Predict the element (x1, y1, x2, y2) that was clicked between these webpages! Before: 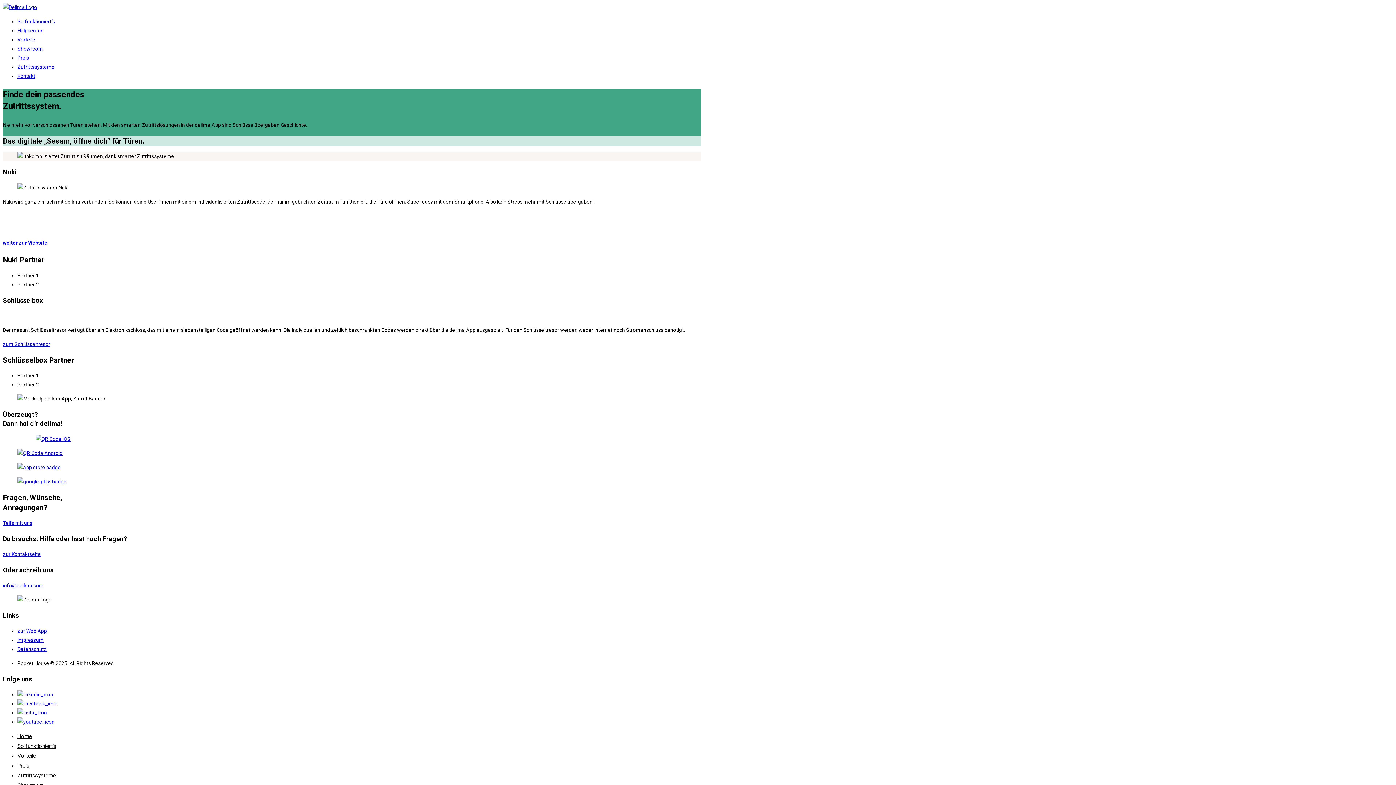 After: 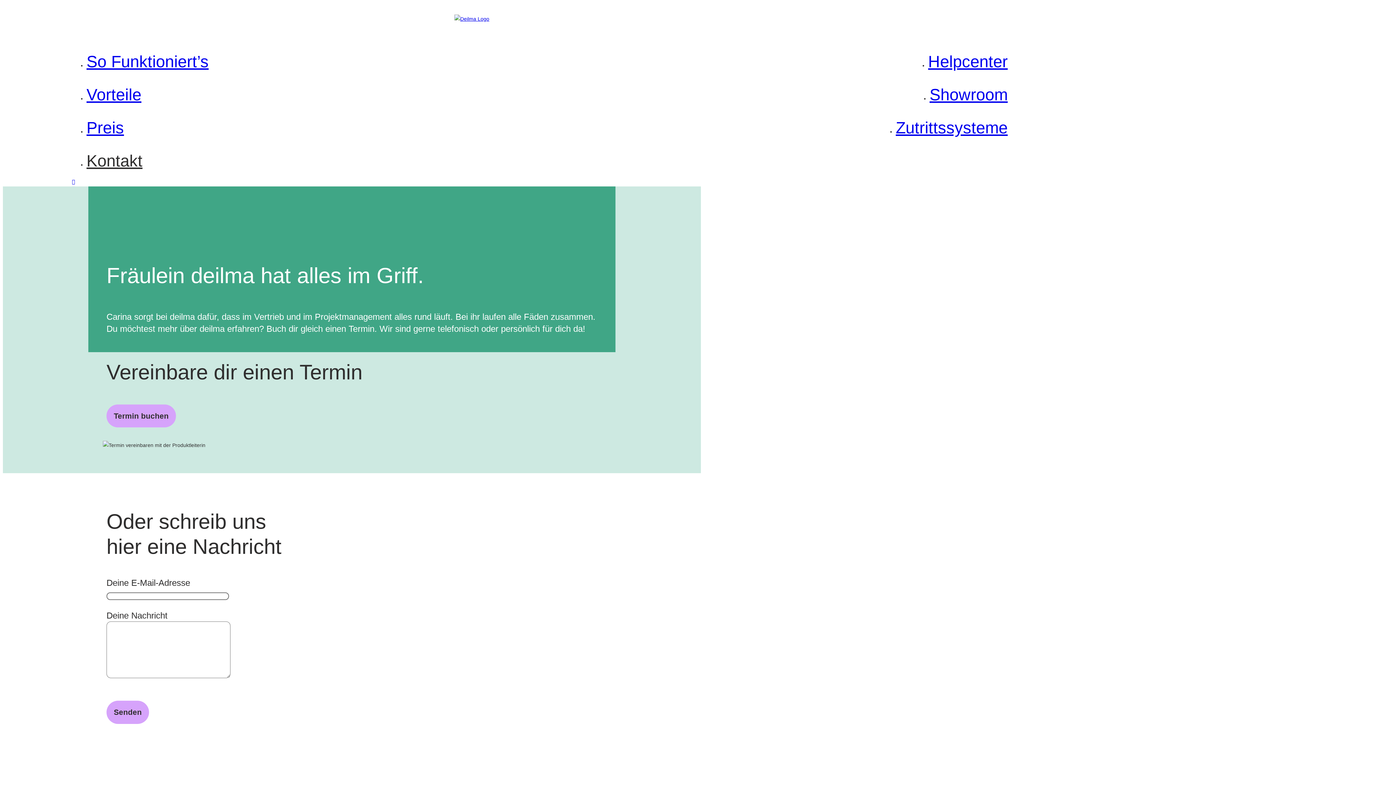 Action: bbox: (17, 73, 35, 78) label: Kontakt